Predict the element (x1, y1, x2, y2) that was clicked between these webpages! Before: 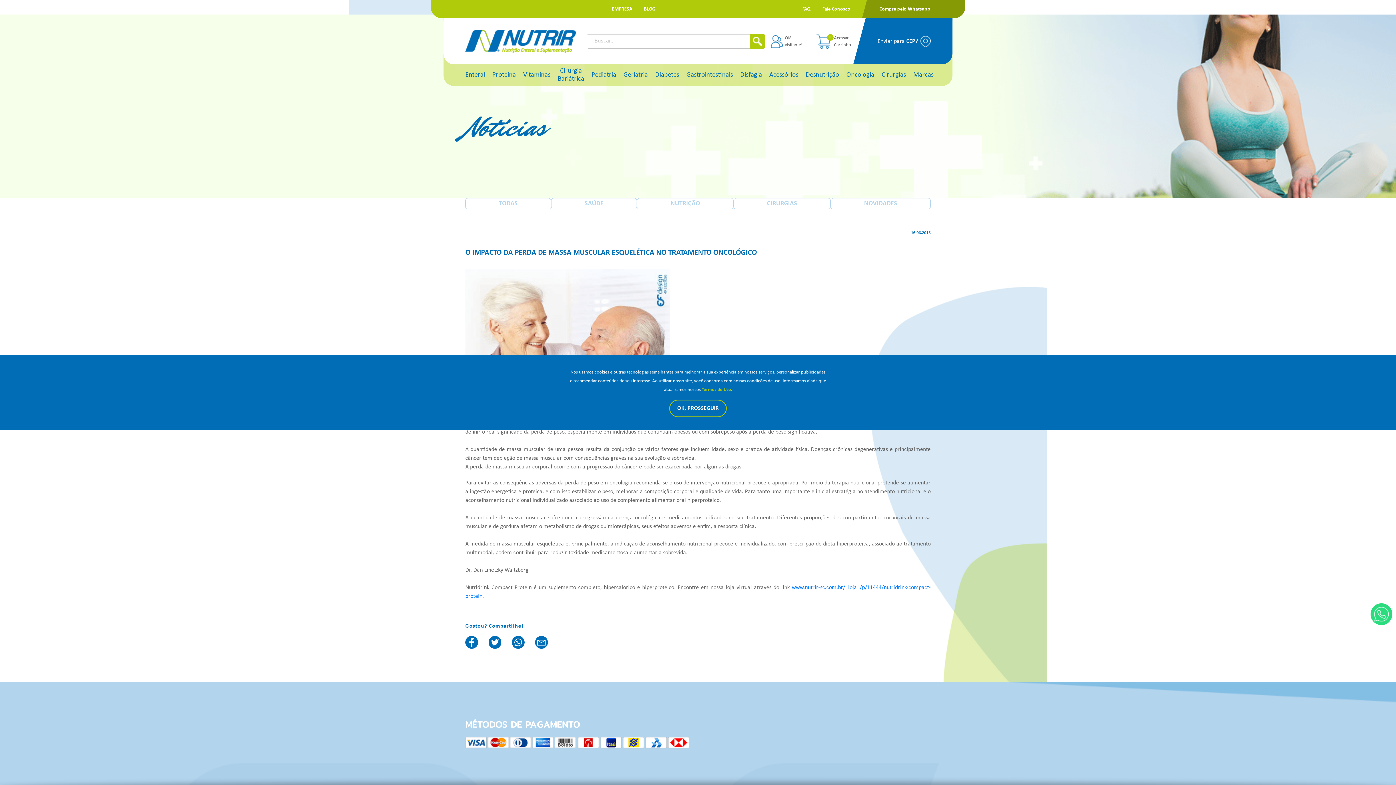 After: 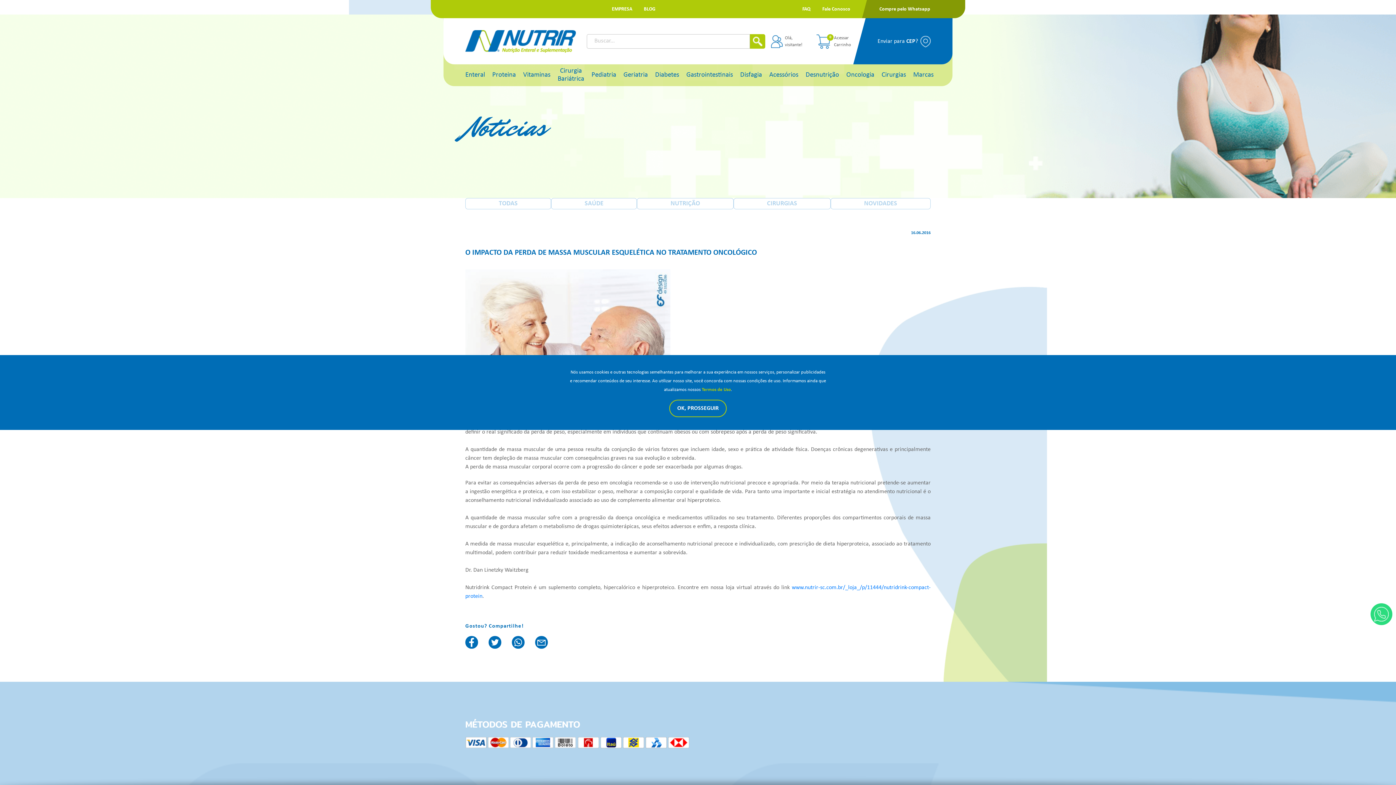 Action: label: Compre pelo Whatsapp bbox: (879, 5, 930, 13)